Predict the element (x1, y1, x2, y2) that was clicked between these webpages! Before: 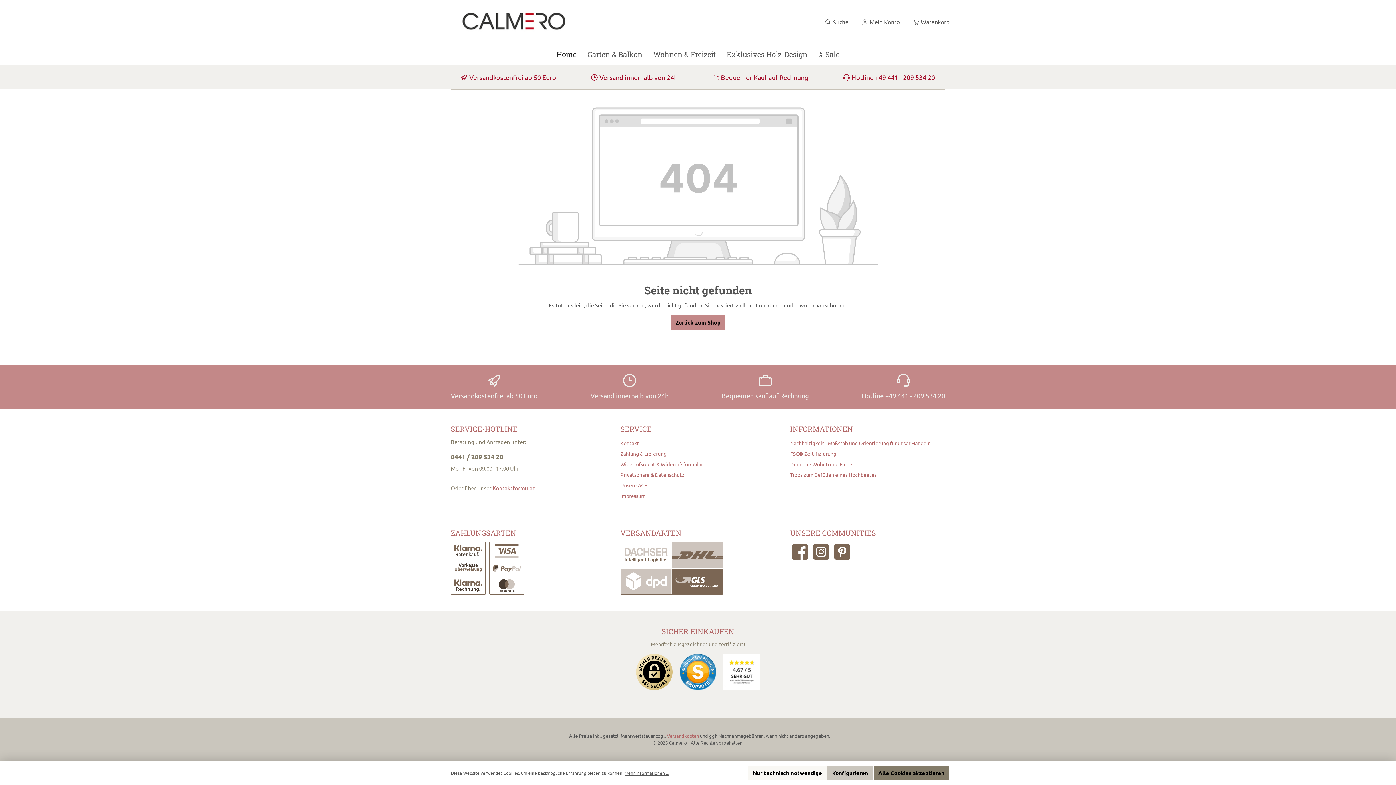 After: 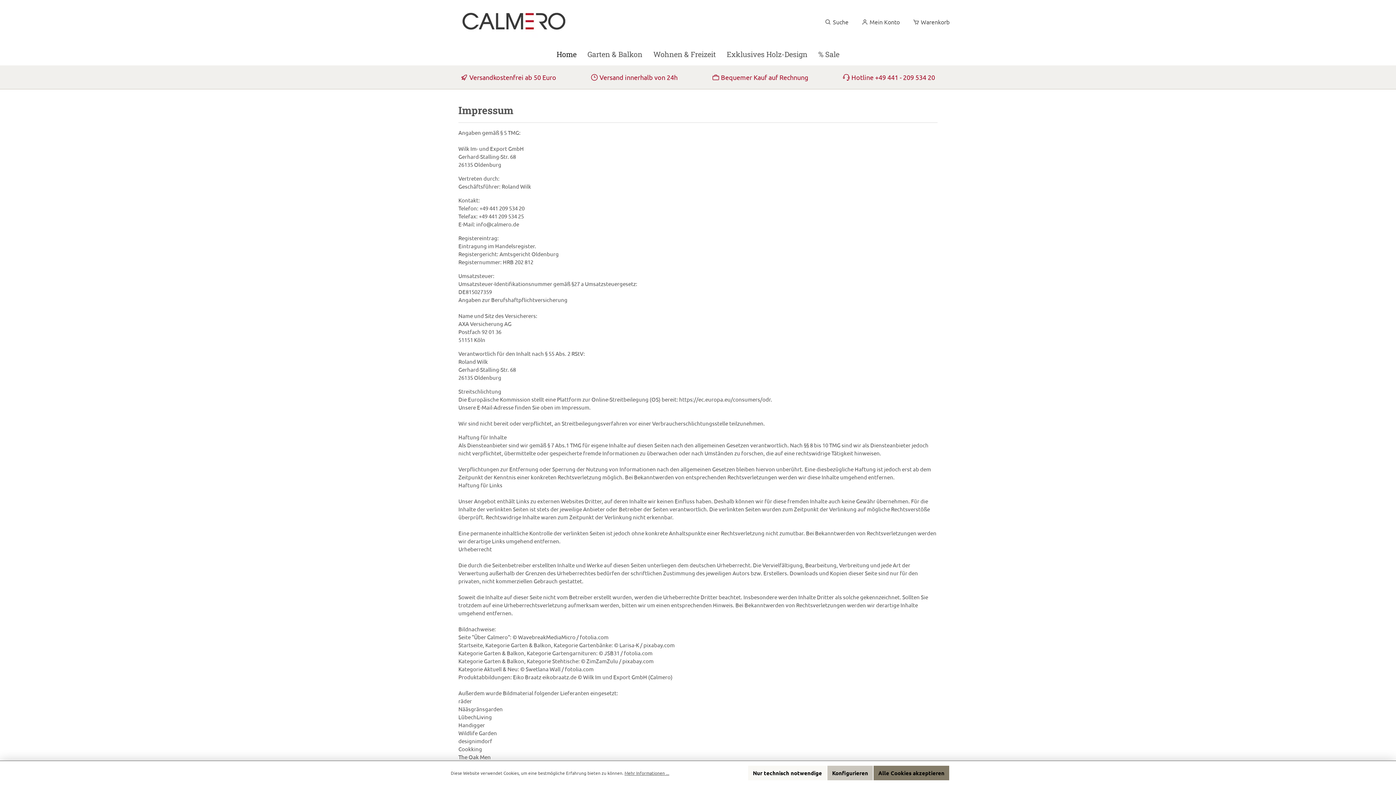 Action: bbox: (620, 492, 645, 499) label: Impressum